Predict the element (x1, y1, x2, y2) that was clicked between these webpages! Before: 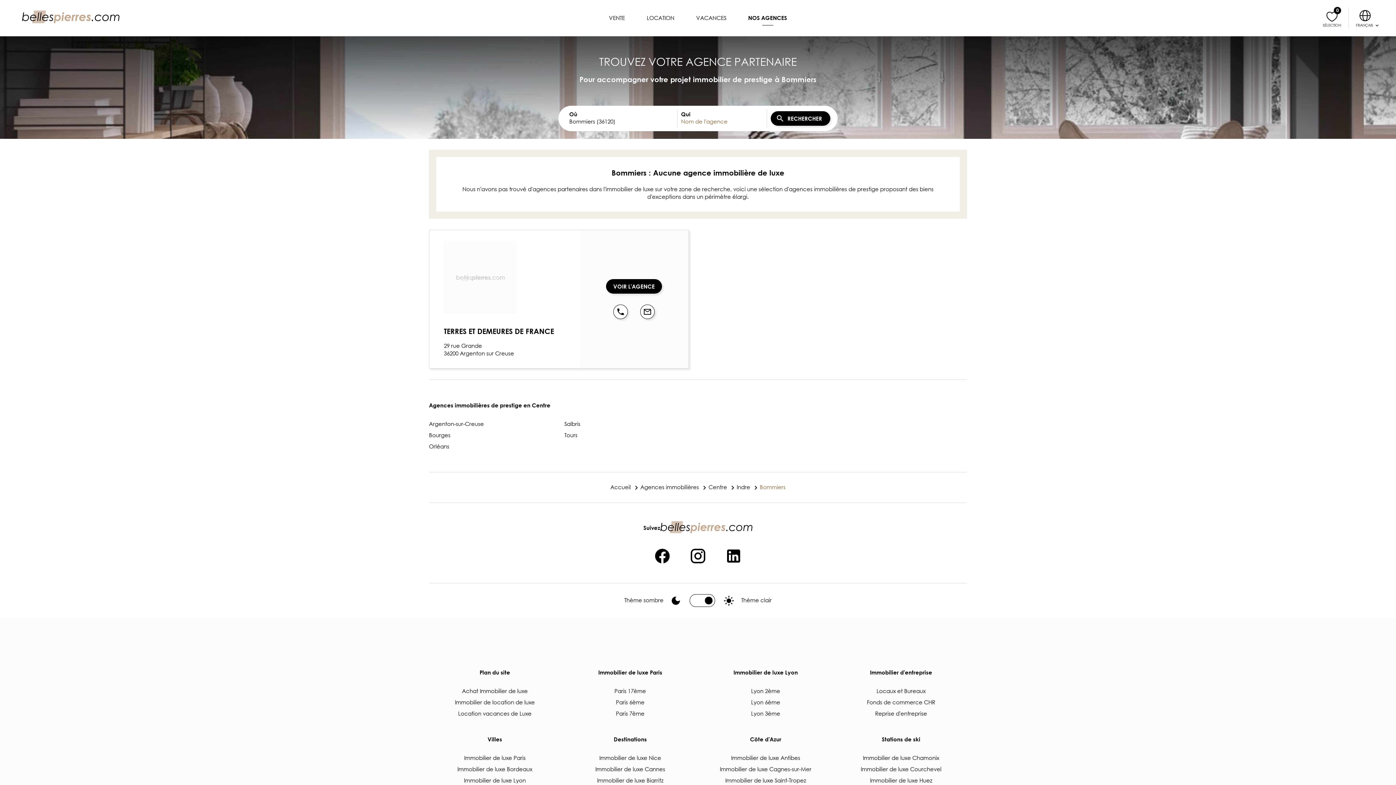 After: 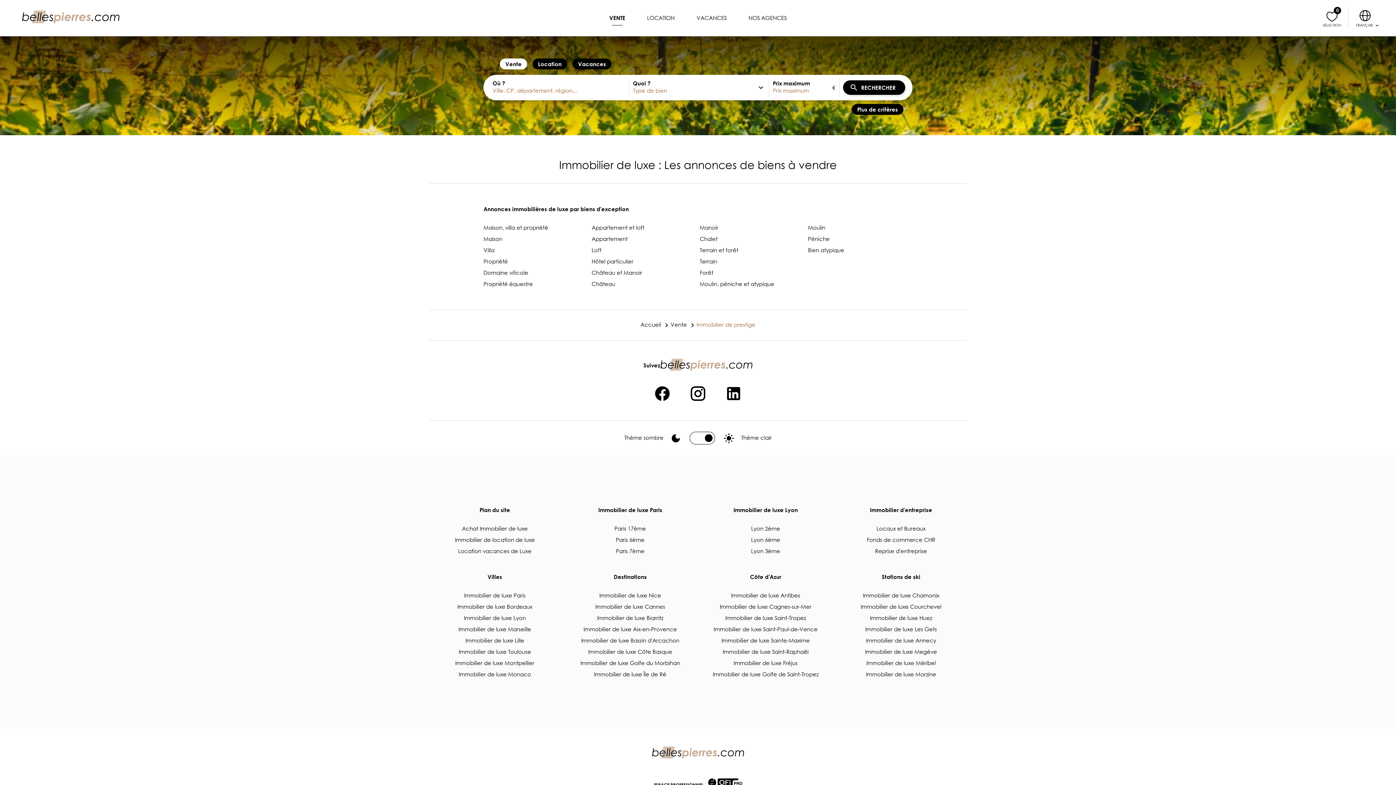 Action: bbox: (751, 687, 780, 695) label: Lyon 2ème